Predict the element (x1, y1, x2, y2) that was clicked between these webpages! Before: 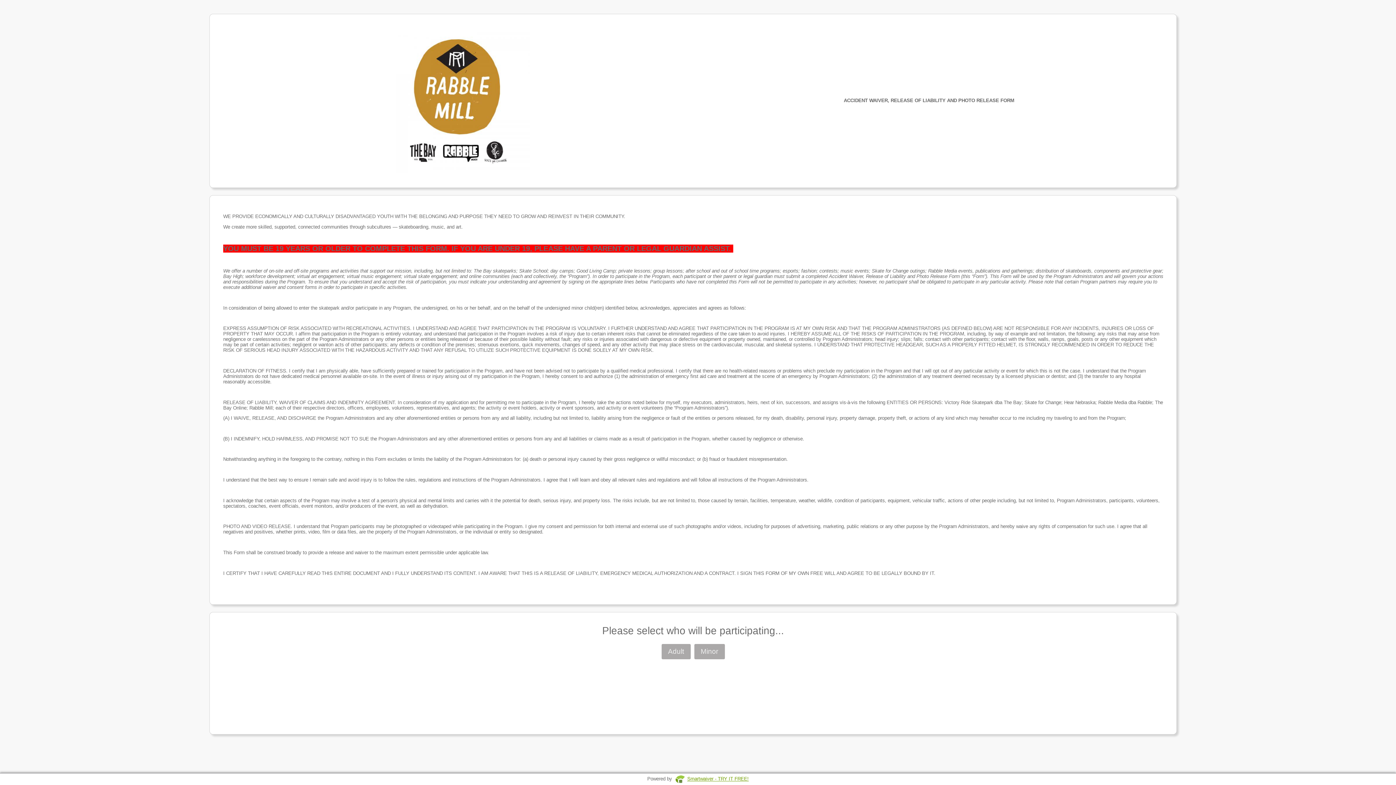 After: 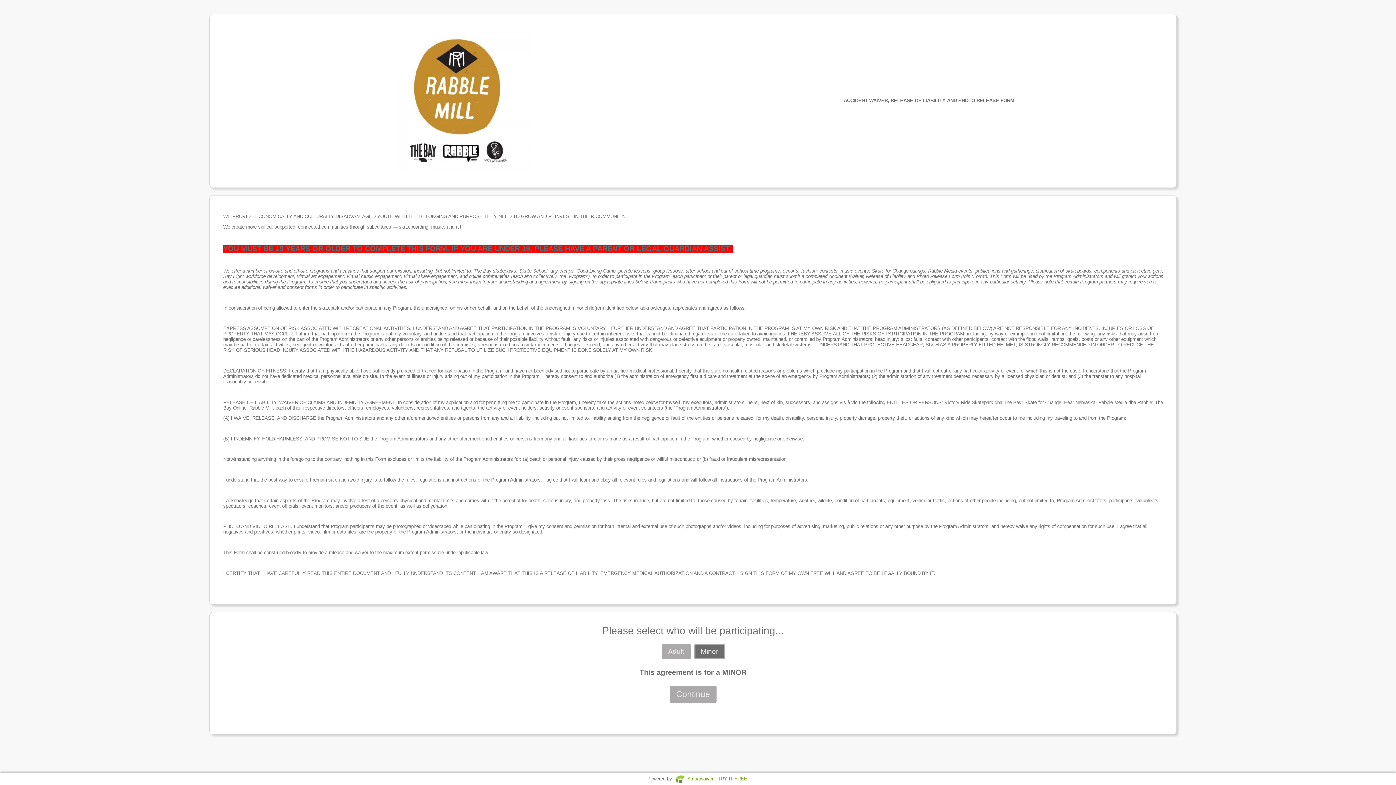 Action: bbox: (694, 644, 724, 659) label: Minor